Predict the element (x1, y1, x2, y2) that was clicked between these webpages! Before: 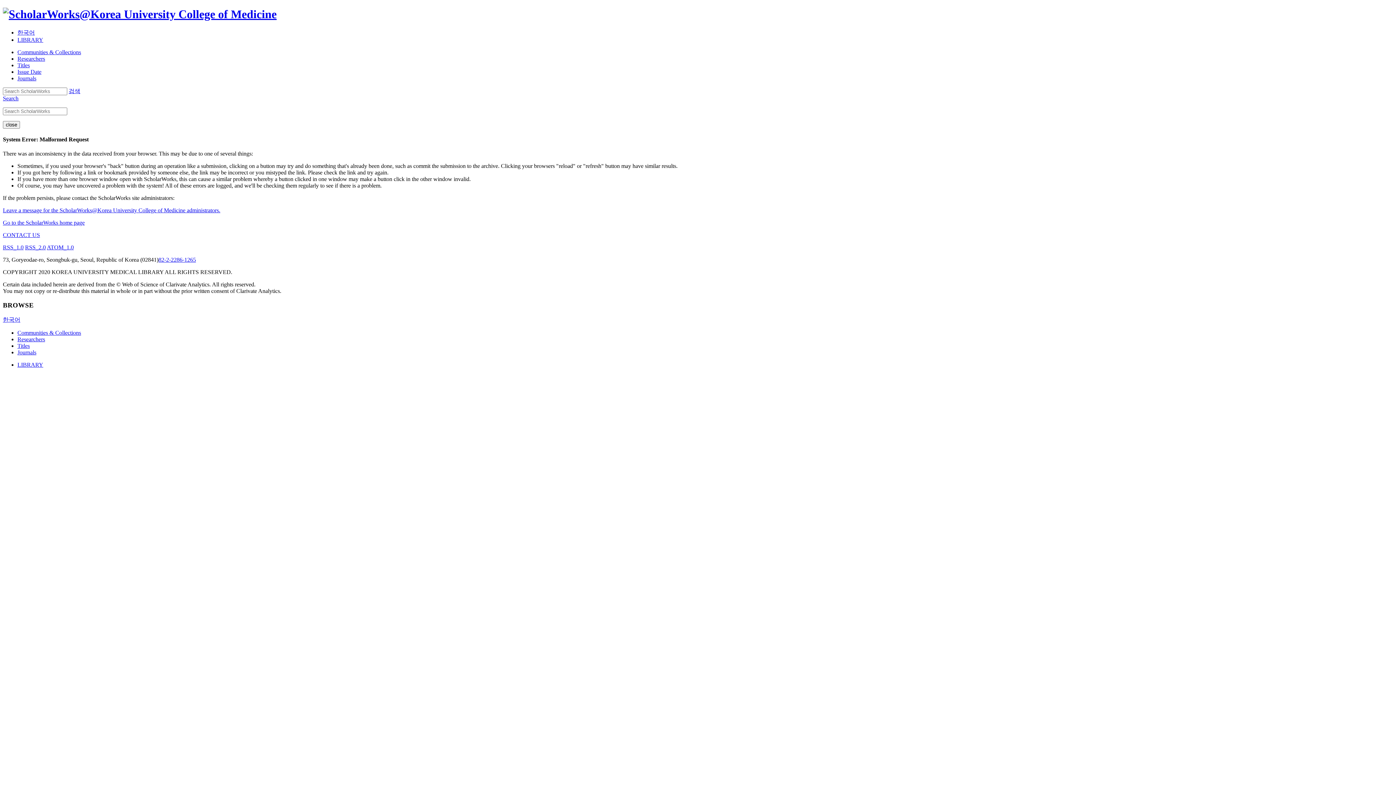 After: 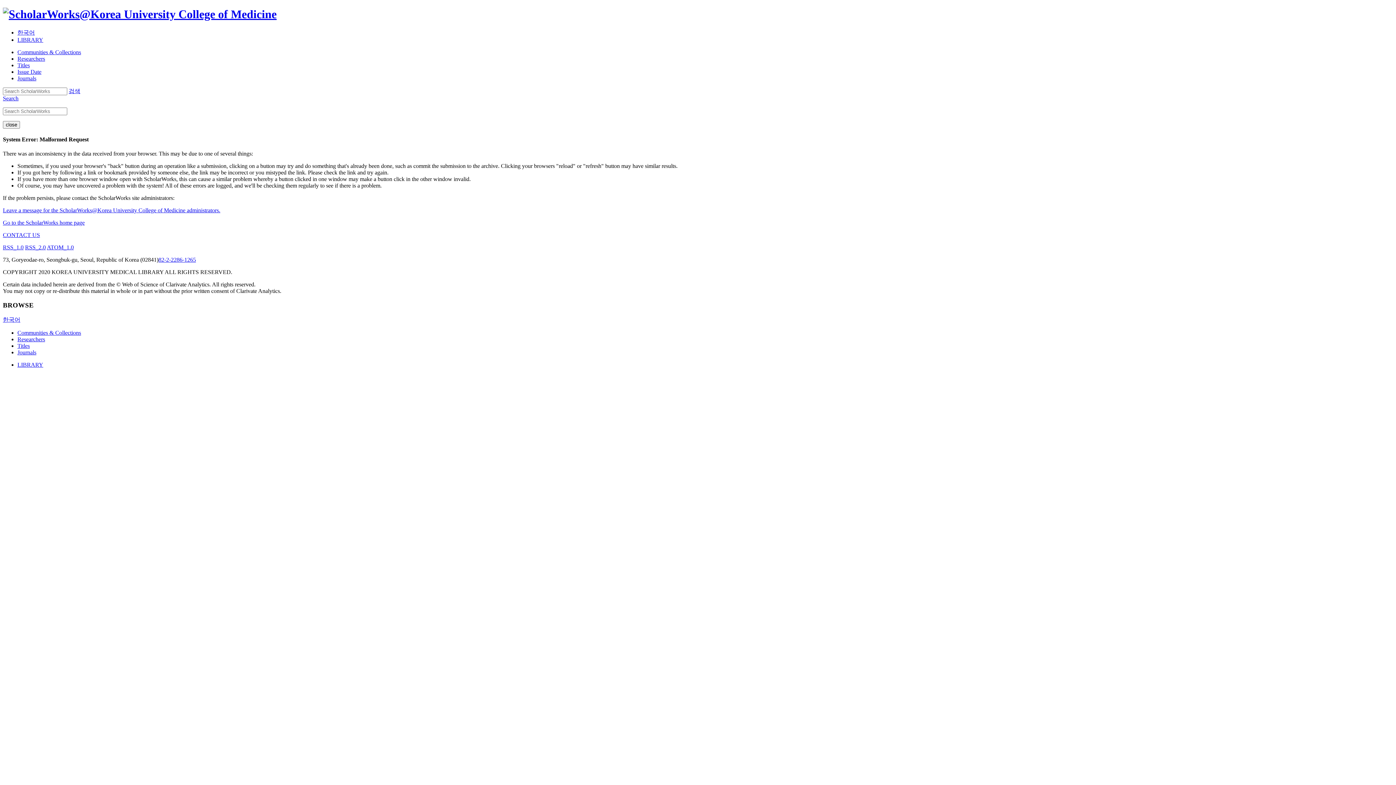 Action: bbox: (2, 244, 23, 250) label: RSS_1.0